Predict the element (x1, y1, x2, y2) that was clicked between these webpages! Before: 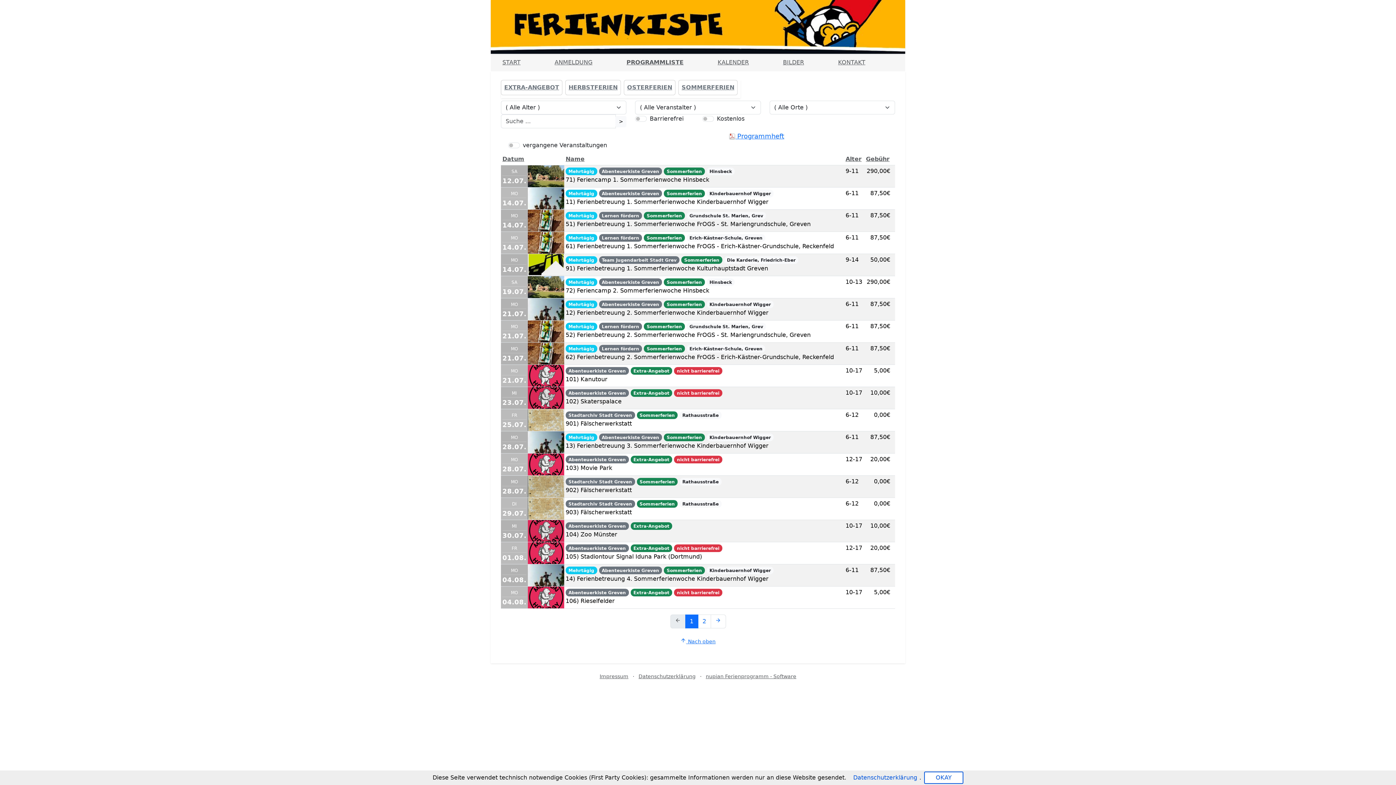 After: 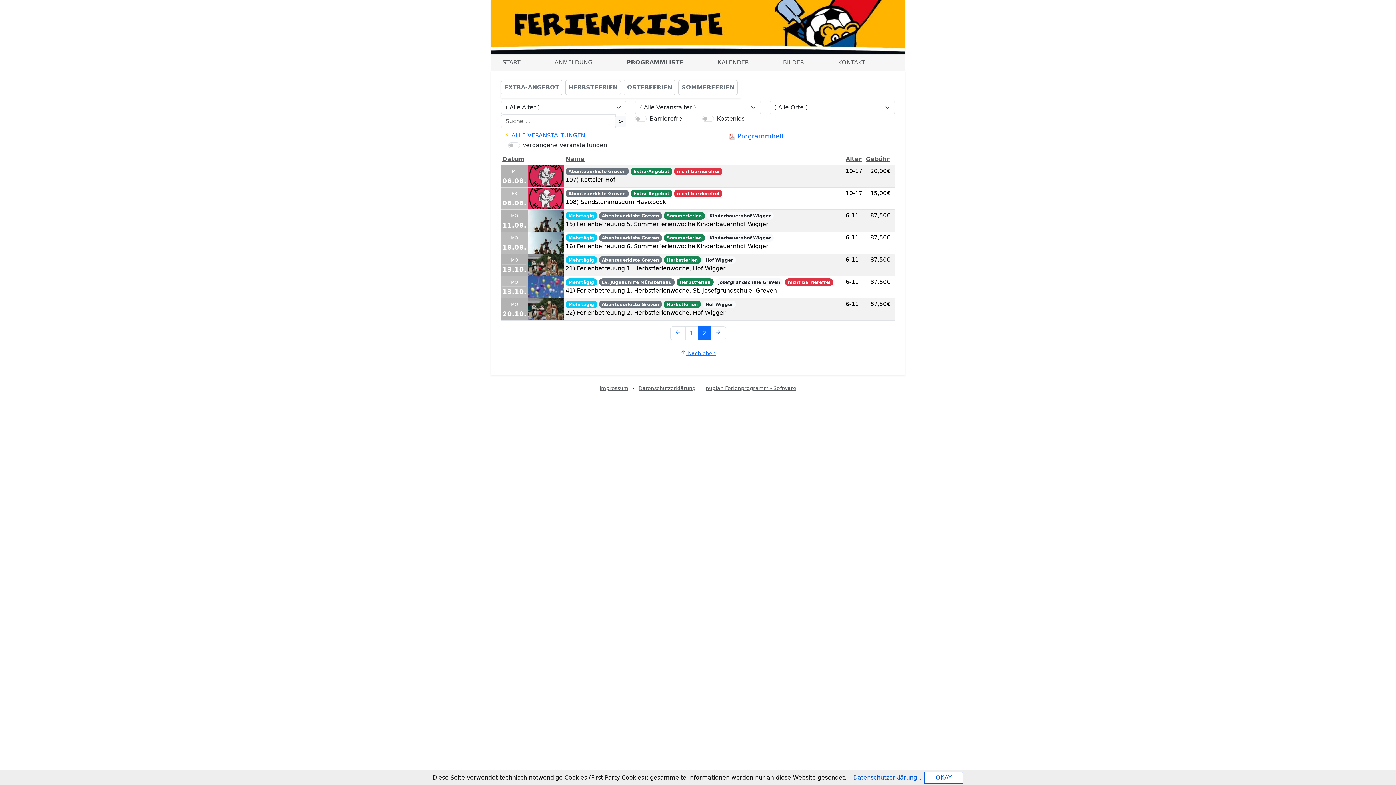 Action: bbox: (698, 614, 711, 628) label: 2